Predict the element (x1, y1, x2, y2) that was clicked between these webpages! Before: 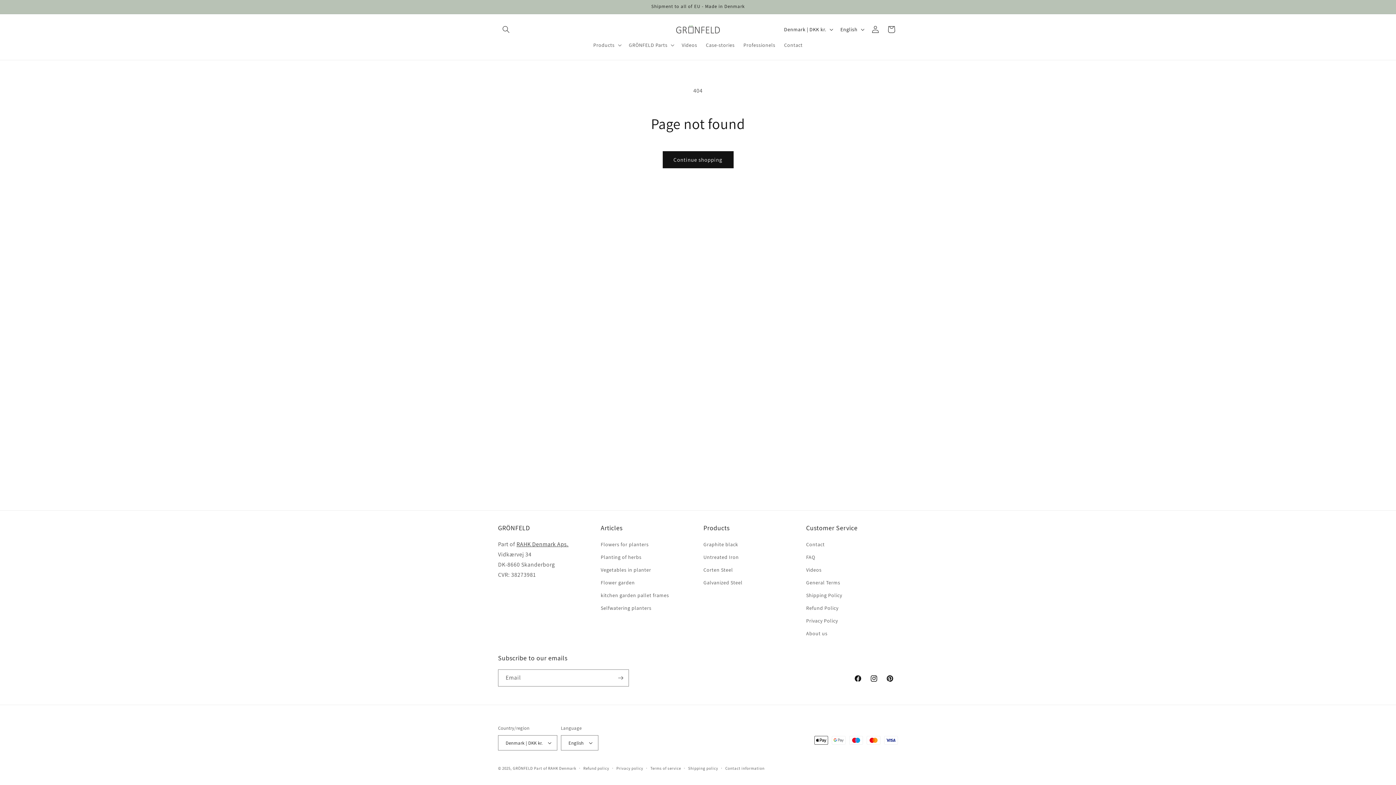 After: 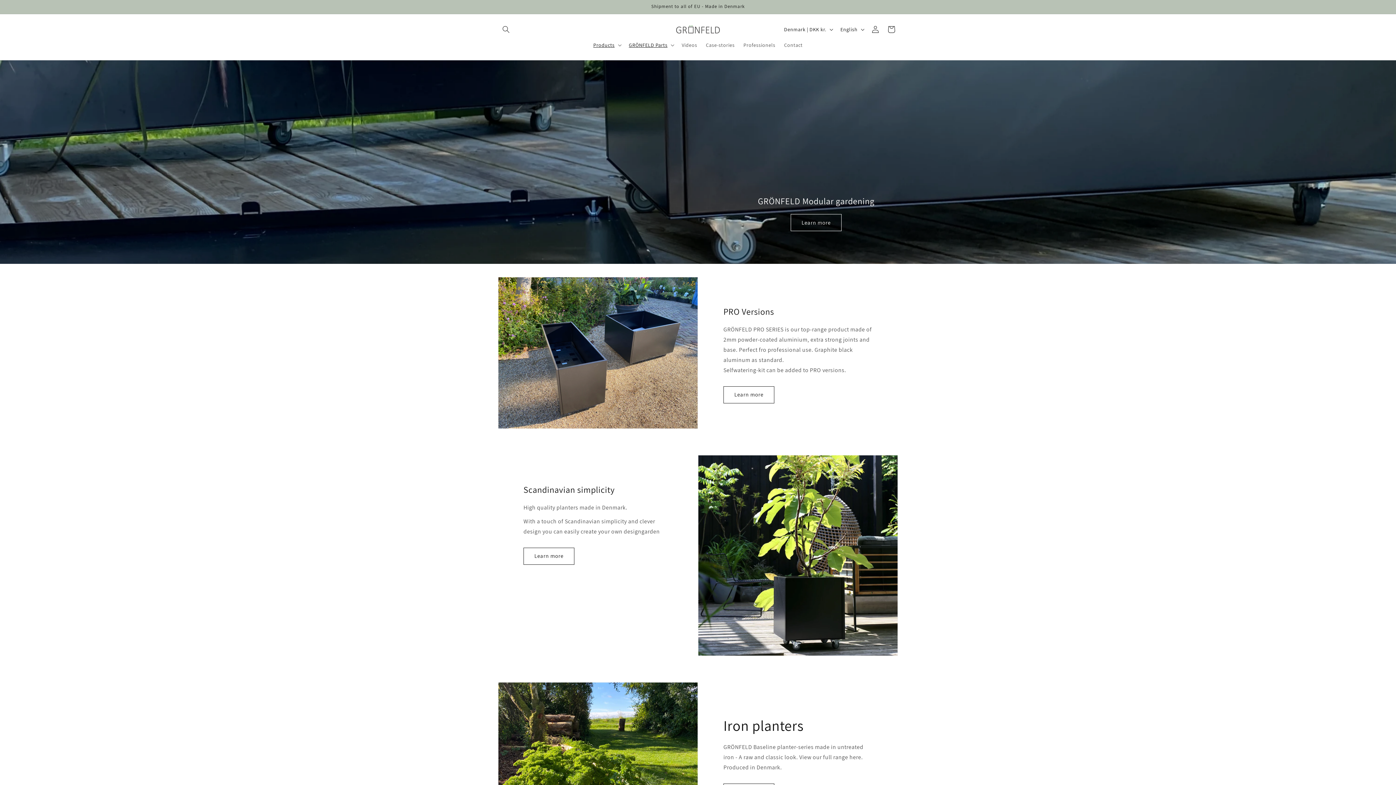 Action: bbox: (673, 22, 722, 36)